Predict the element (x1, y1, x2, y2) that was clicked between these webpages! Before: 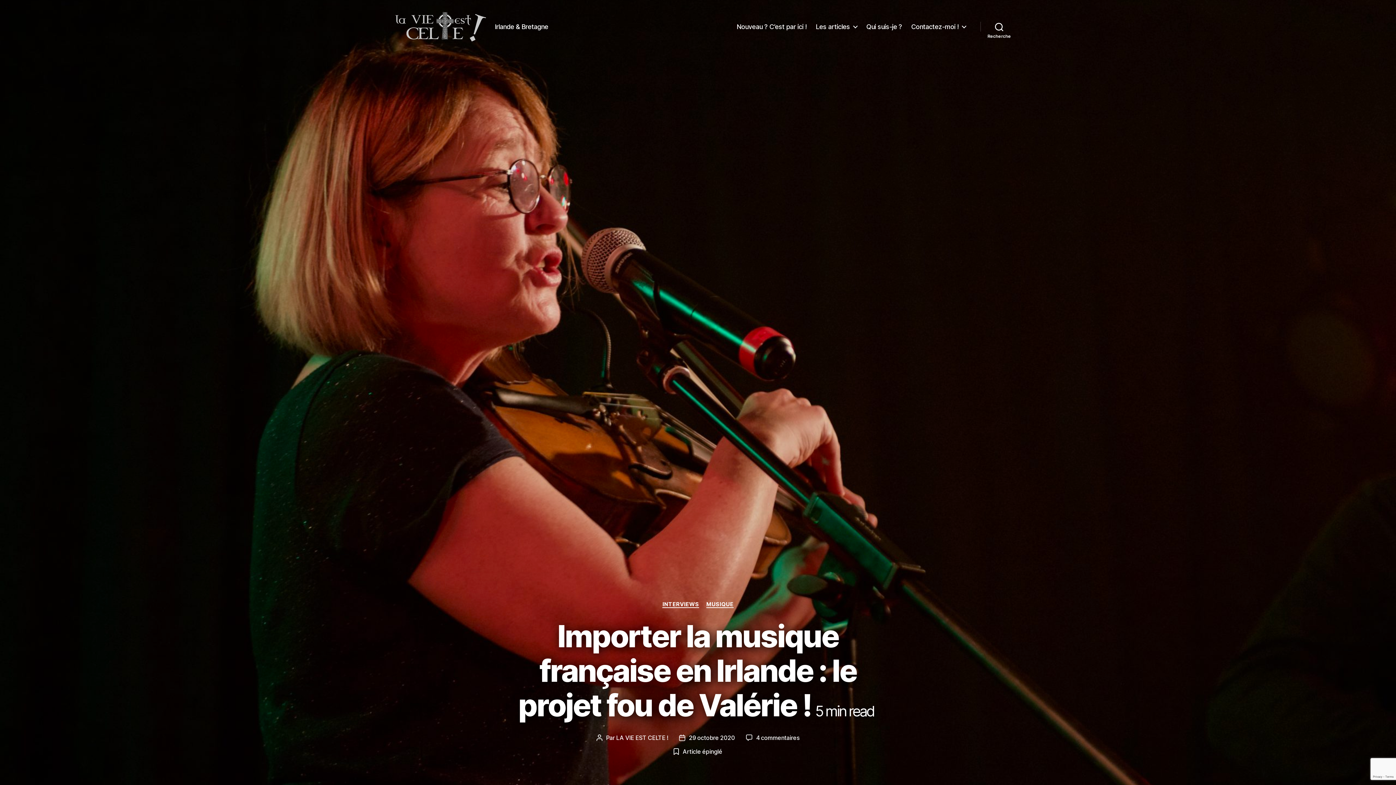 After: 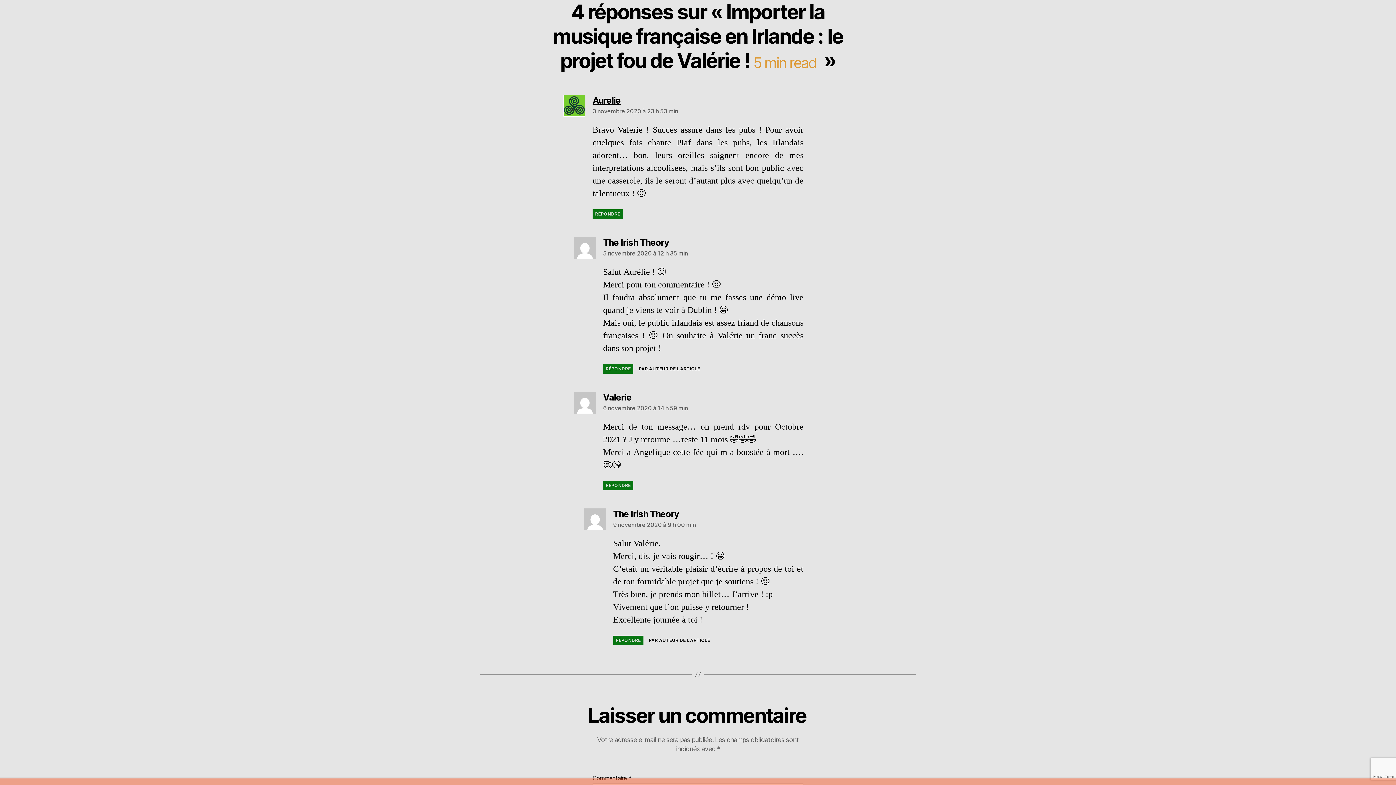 Action: label: 4 commentaires
sur Importer la musique française en Irlande : le projet fou de Valérie !5 min read bbox: (756, 734, 799, 741)